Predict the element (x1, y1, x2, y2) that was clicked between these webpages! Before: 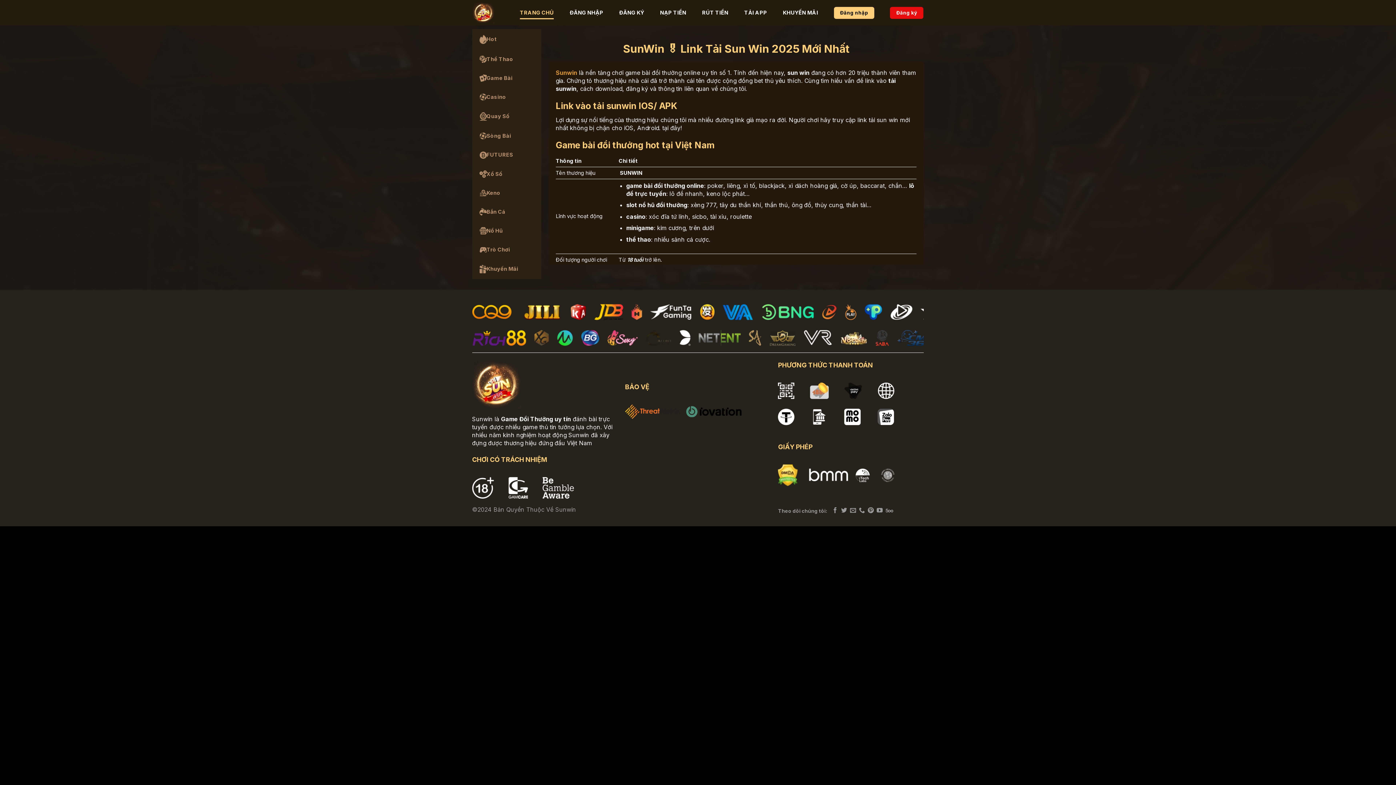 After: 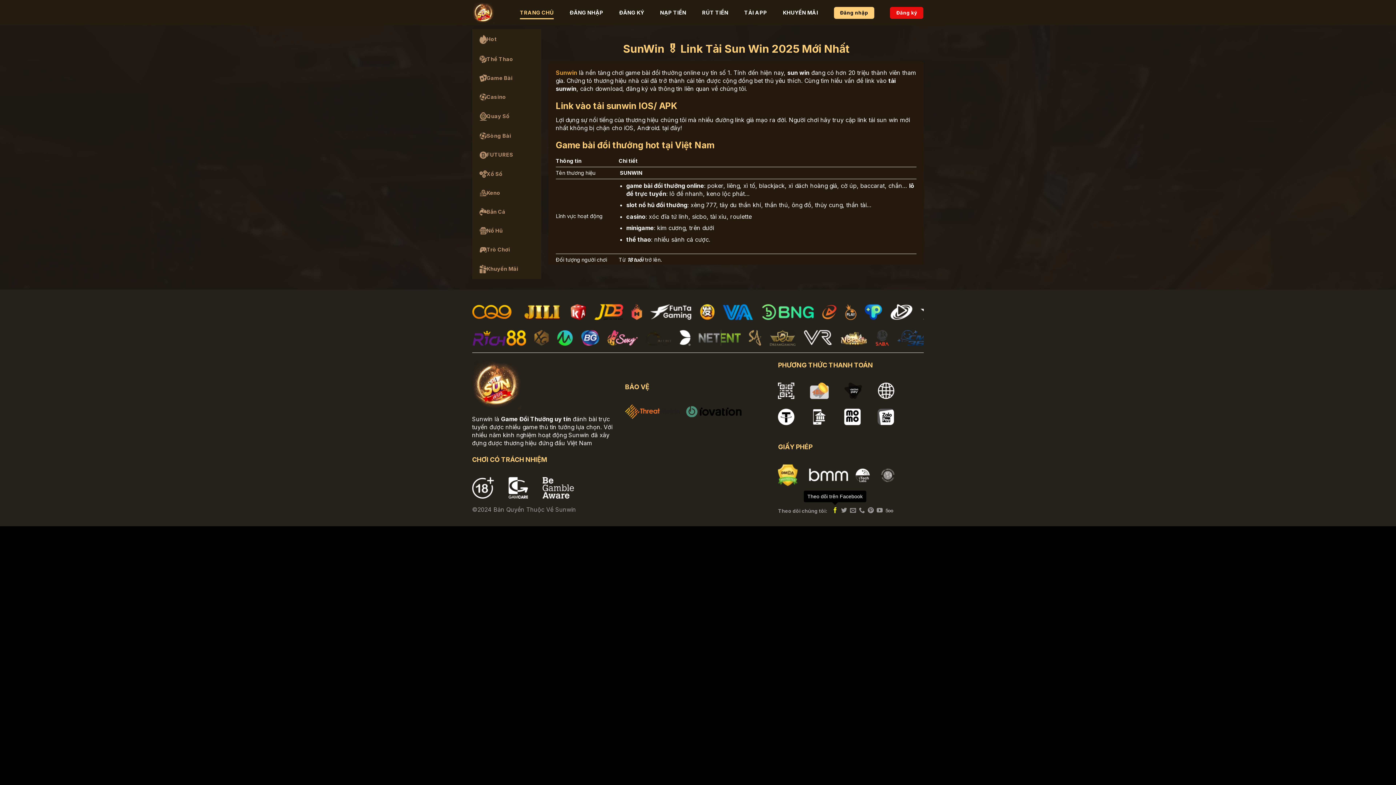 Action: bbox: (832, 507, 838, 514) label: Theo dõi trên Facebook